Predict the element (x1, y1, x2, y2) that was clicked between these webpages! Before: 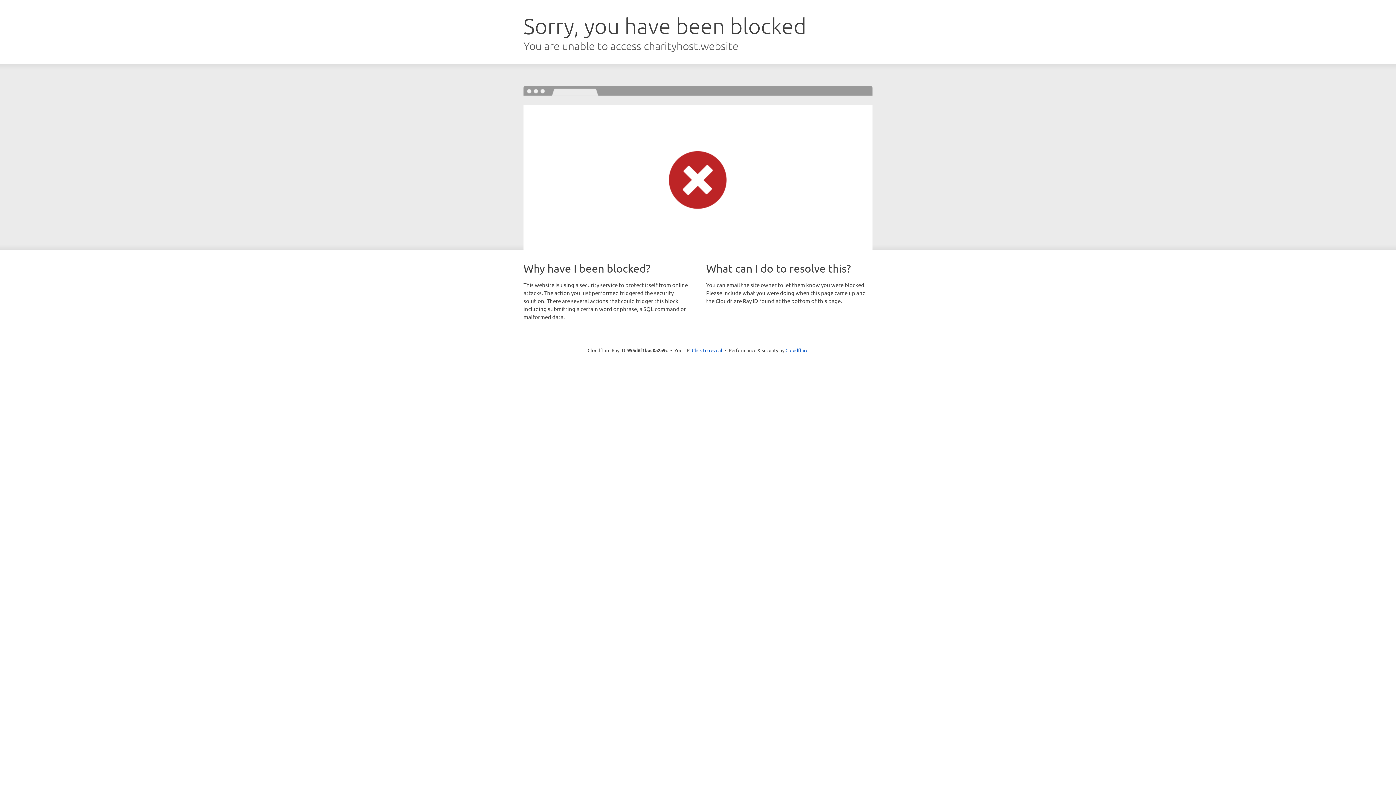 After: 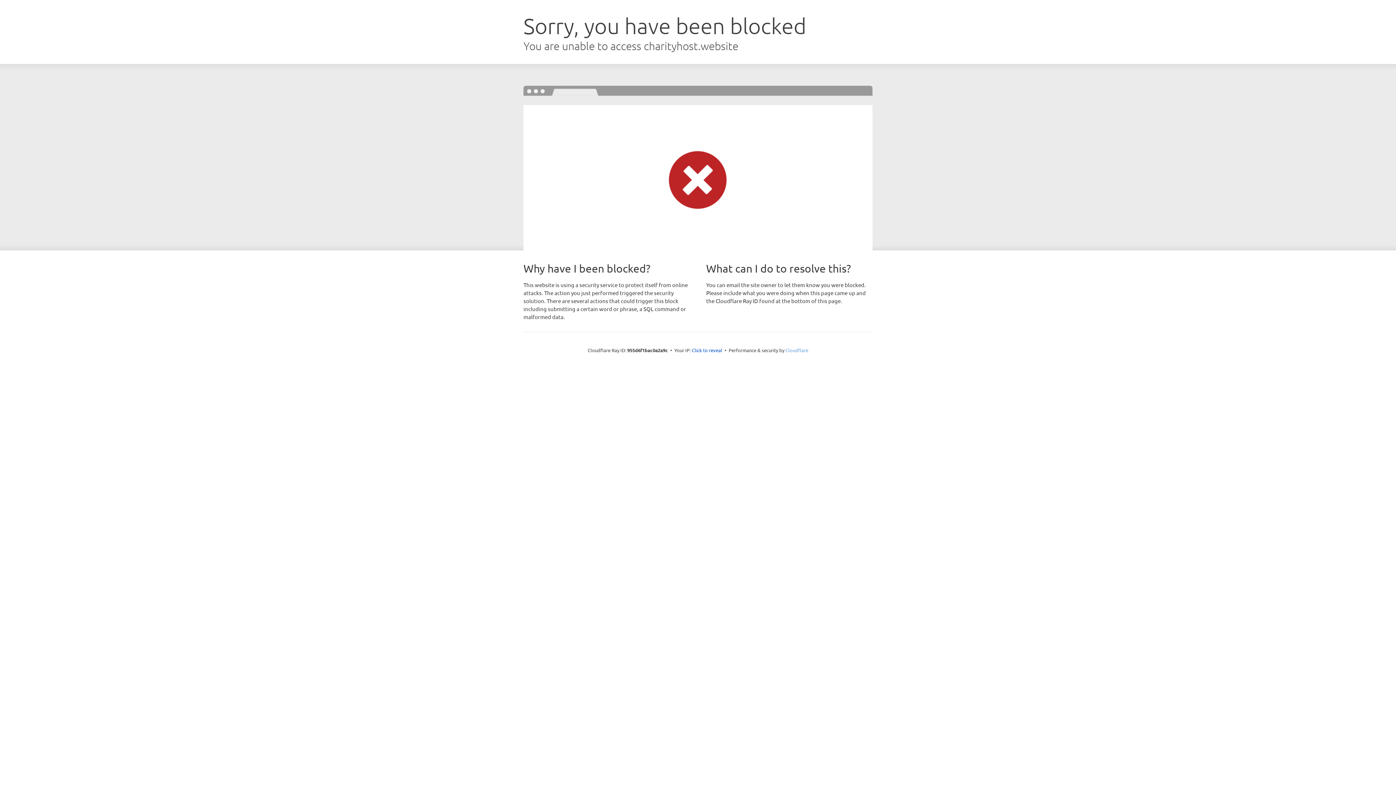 Action: label: Cloudflare bbox: (785, 347, 808, 353)